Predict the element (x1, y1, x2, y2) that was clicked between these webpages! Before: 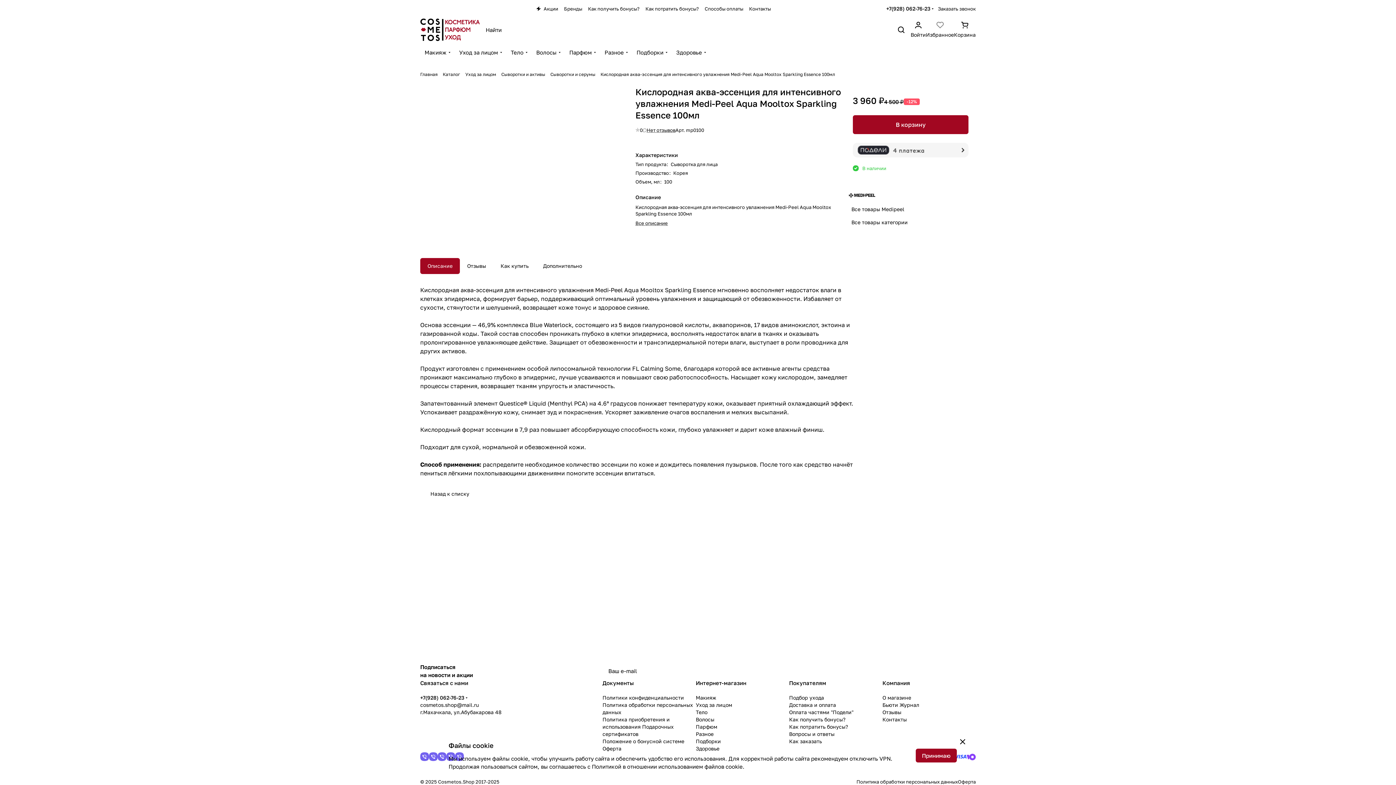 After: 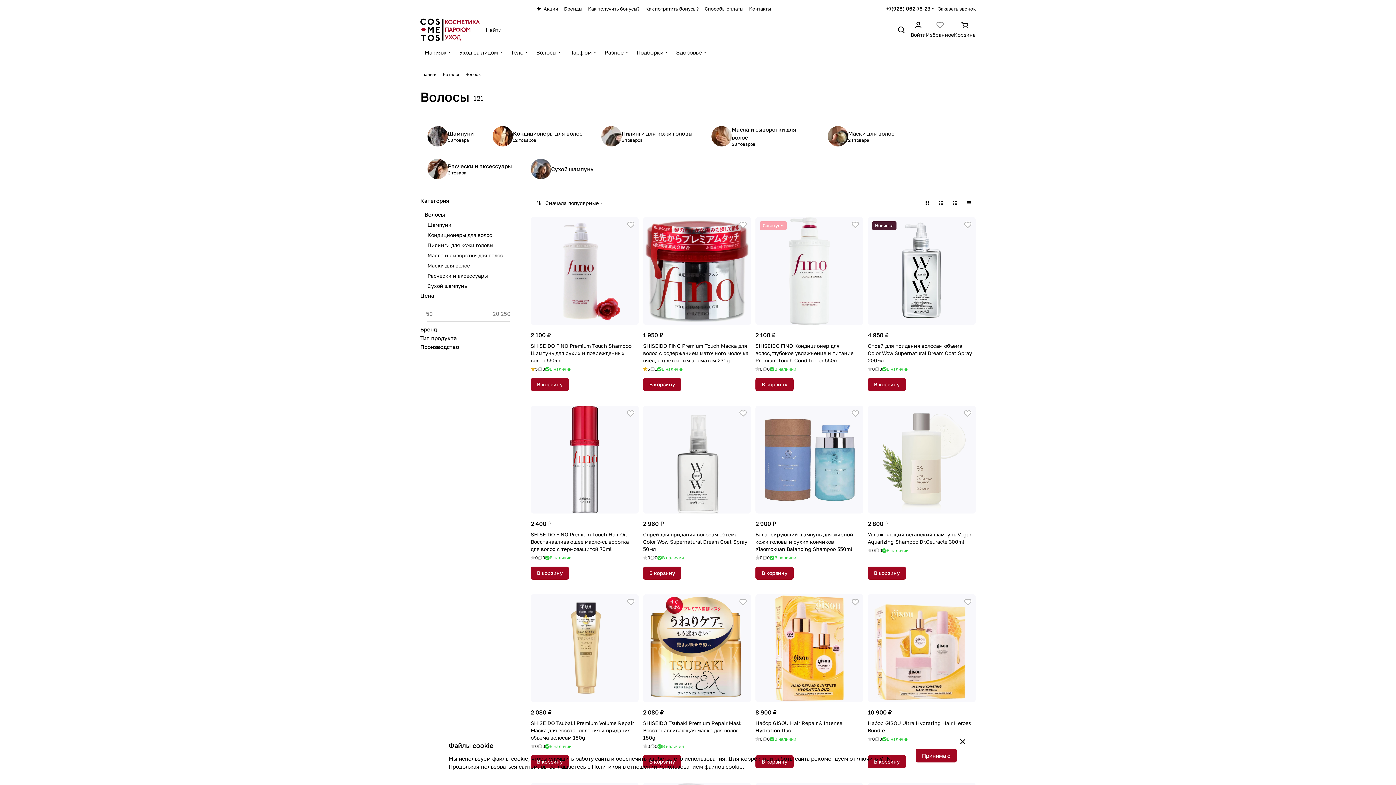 Action: bbox: (532, 48, 565, 64) label: Волосы